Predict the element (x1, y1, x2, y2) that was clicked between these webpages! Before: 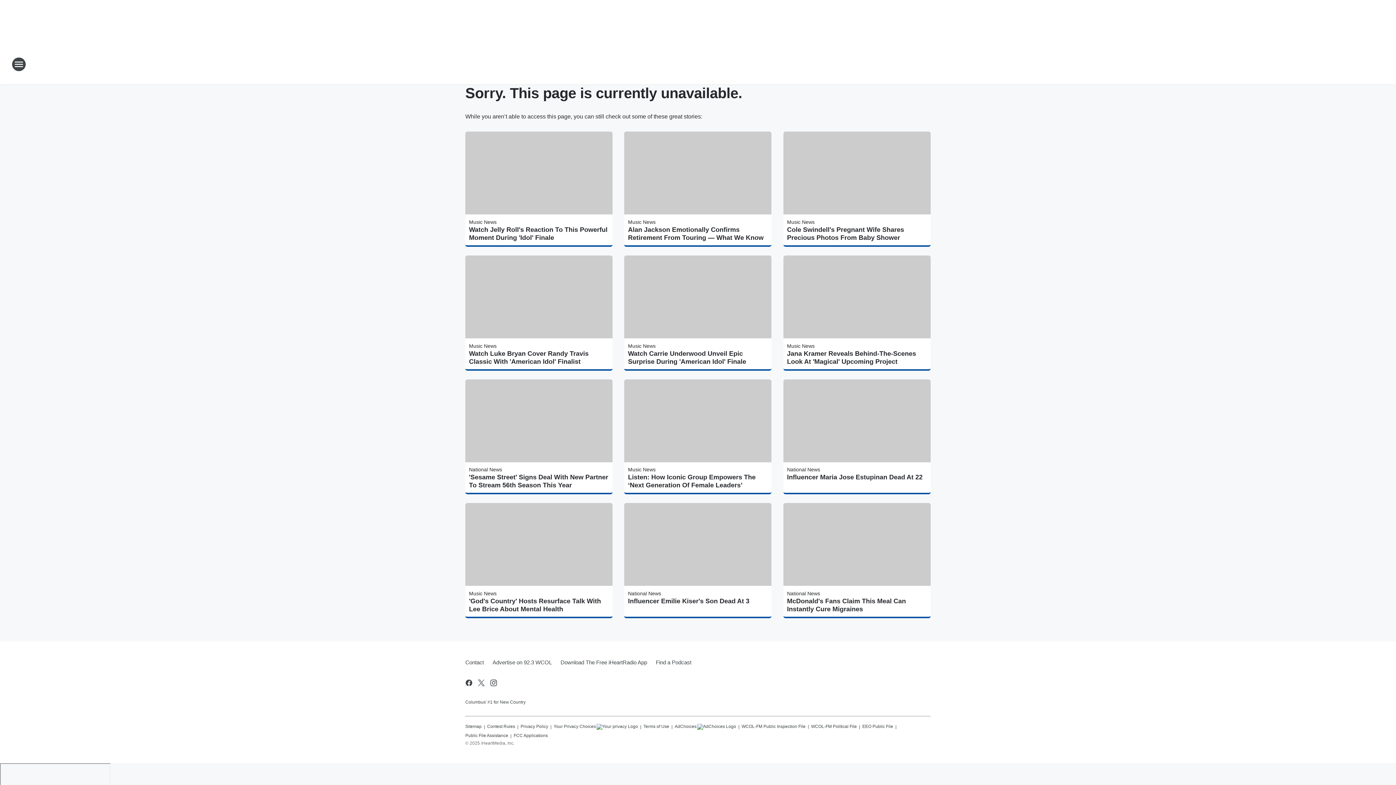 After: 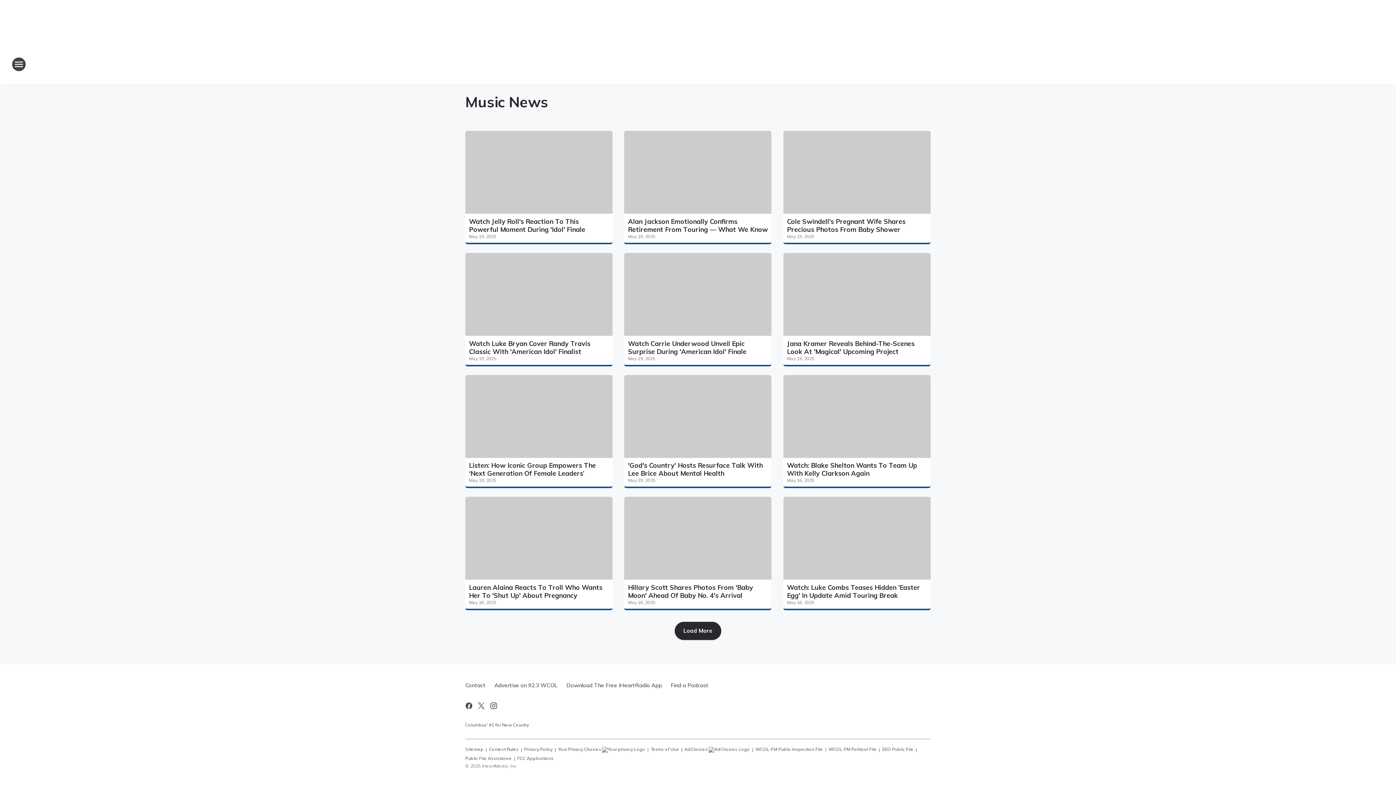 Action: label: Music News bbox: (628, 219, 655, 225)